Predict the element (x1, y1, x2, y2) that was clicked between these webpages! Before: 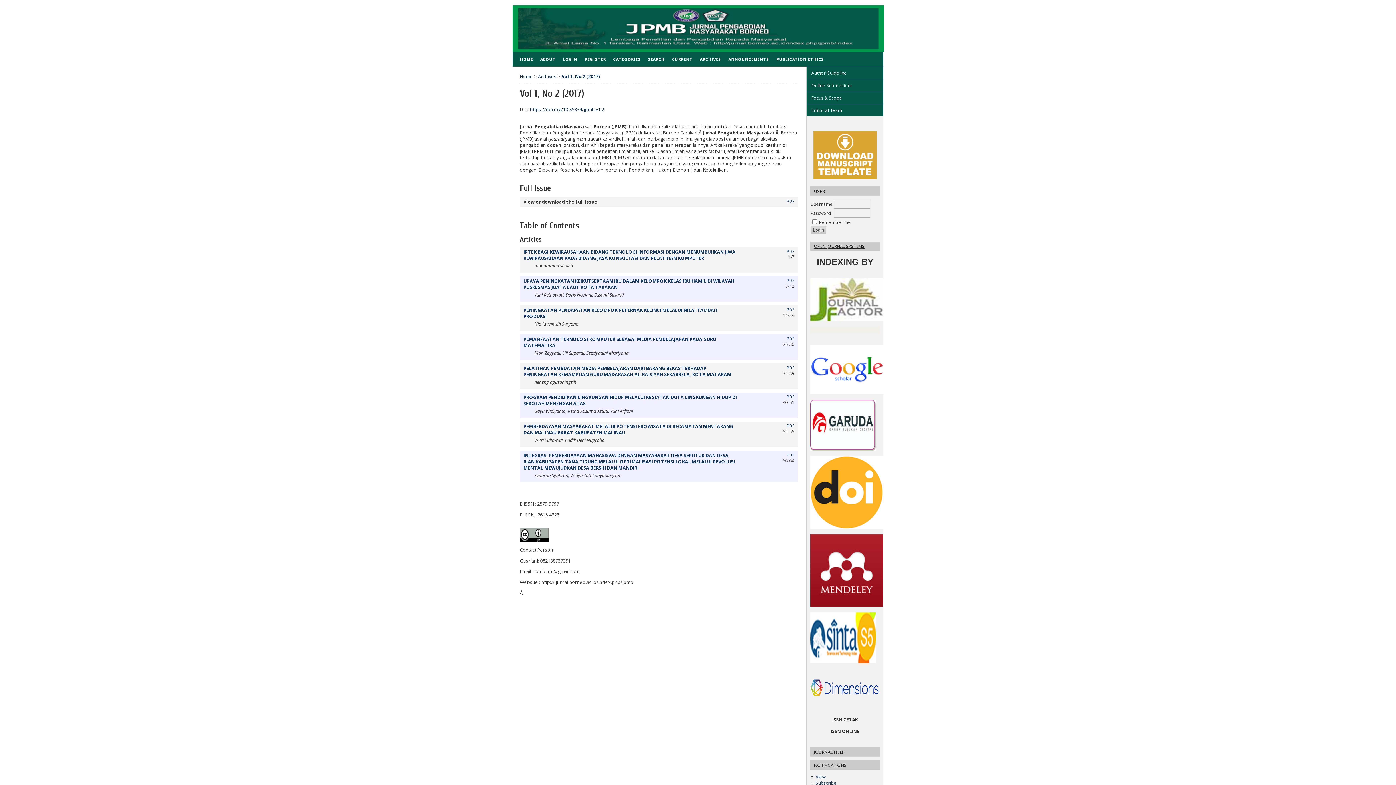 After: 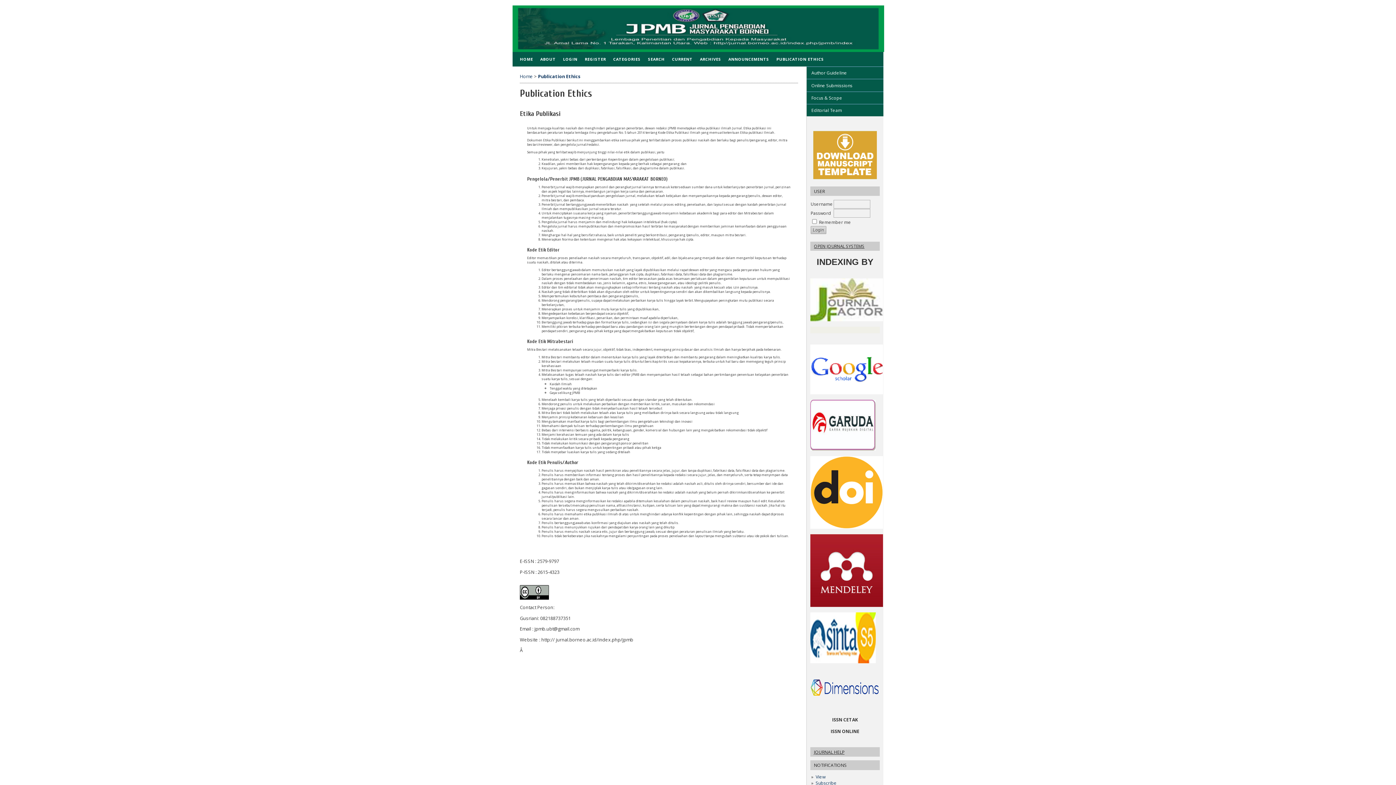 Action: label: PUBLICATION ETHICS bbox: (772, 52, 827, 66)